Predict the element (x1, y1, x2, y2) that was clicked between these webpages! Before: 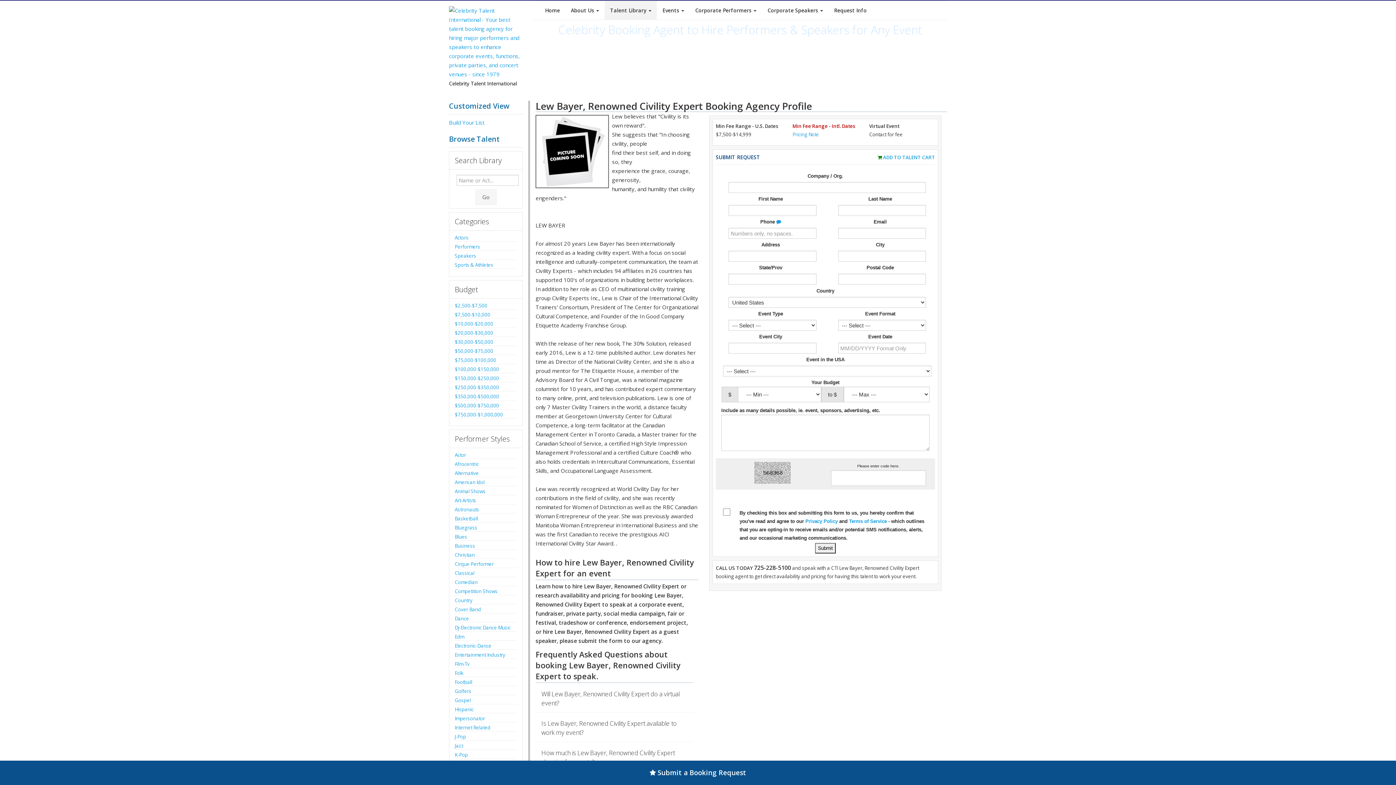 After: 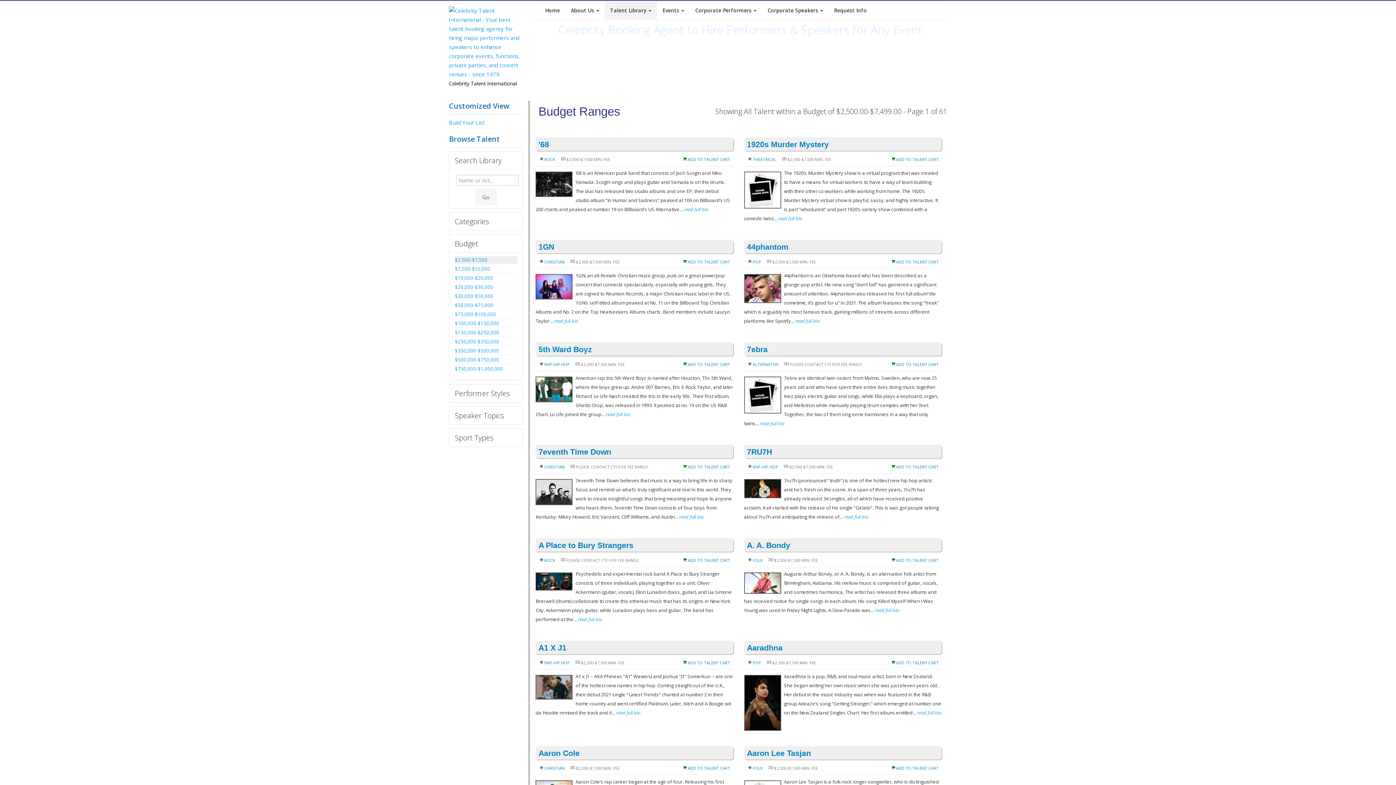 Action: label: $2,500-$7,500 bbox: (454, 303, 517, 307)